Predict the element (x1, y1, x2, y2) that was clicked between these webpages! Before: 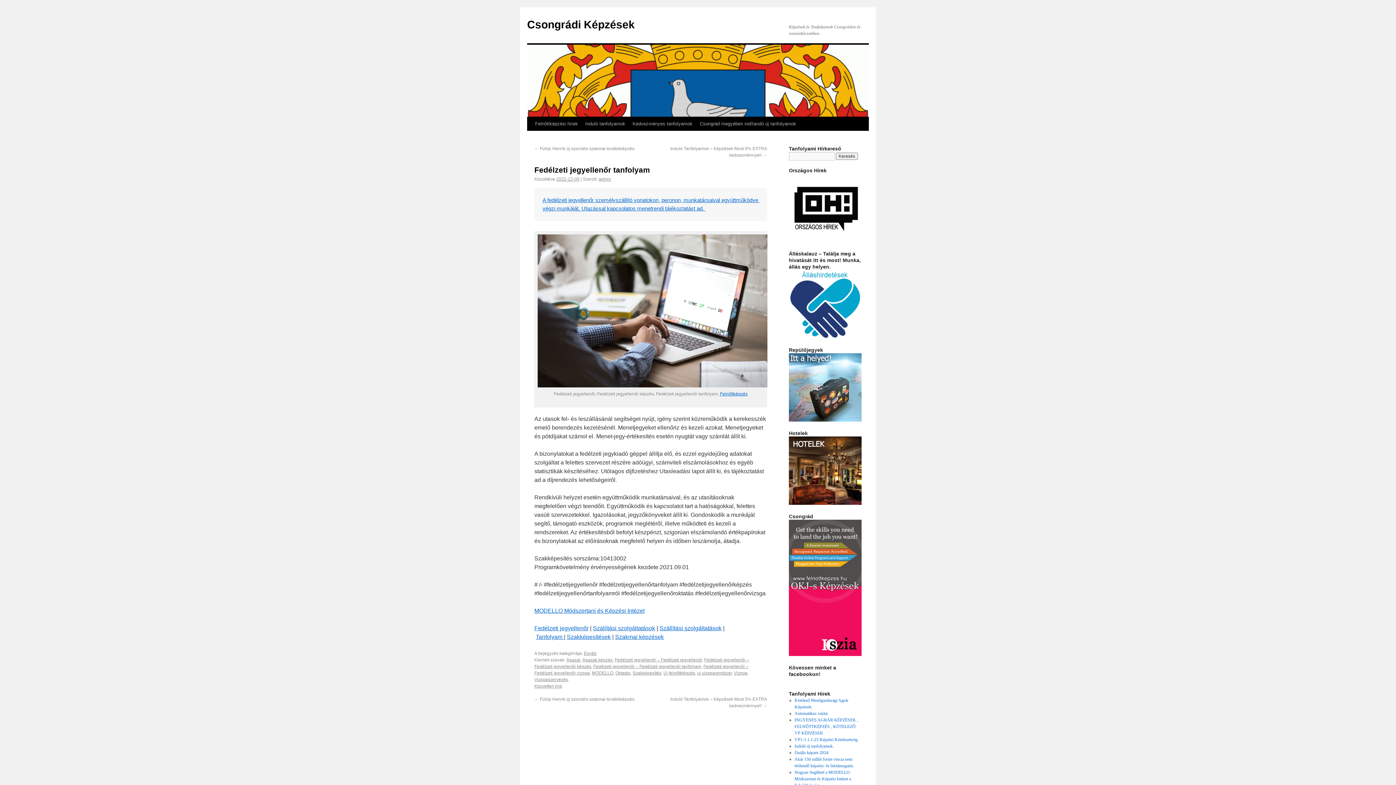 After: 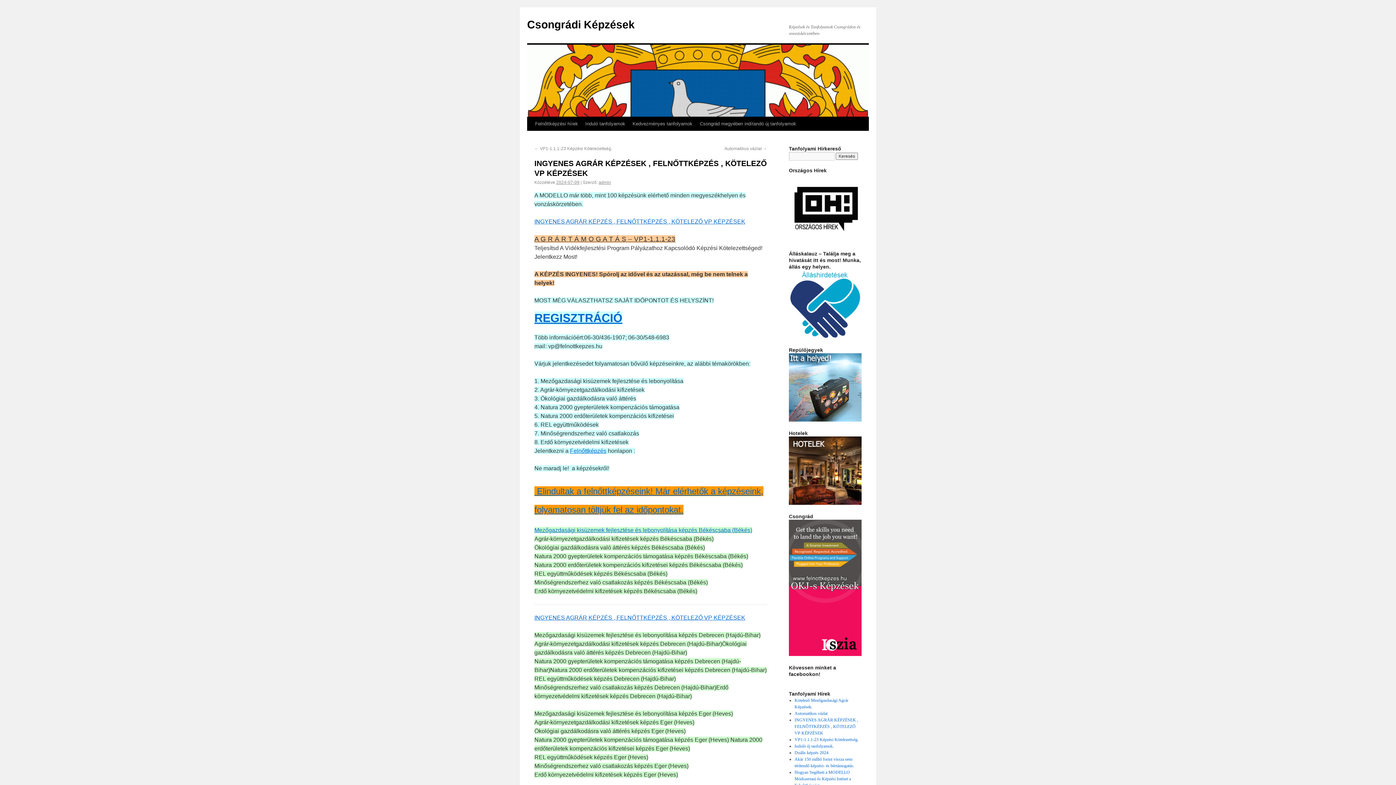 Action: bbox: (794, 717, 858, 736) label: INGYENES AGRÁR KÉPZÉSEK , FELNŐTTKÉPZÉS , KÖTELEZŐ VP KÉPZÉSEK